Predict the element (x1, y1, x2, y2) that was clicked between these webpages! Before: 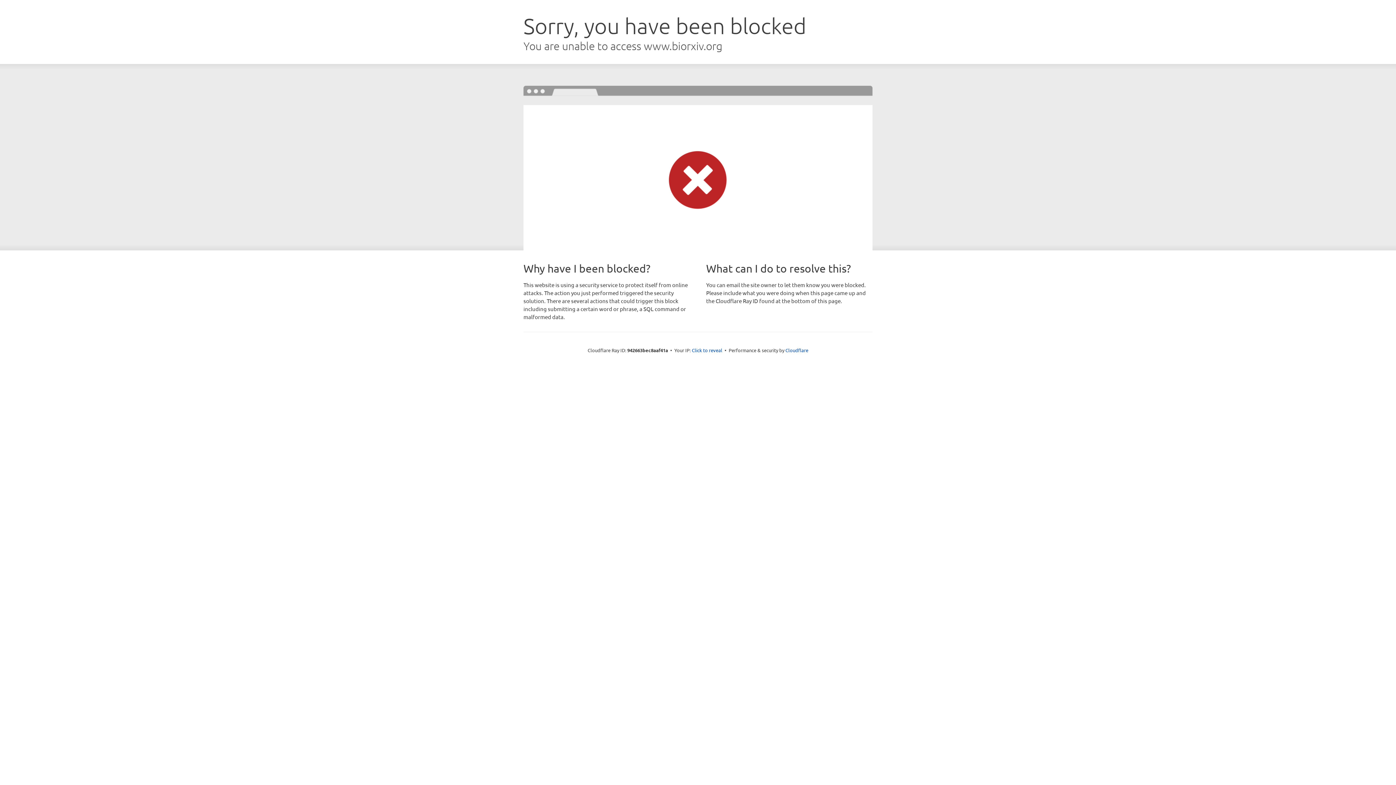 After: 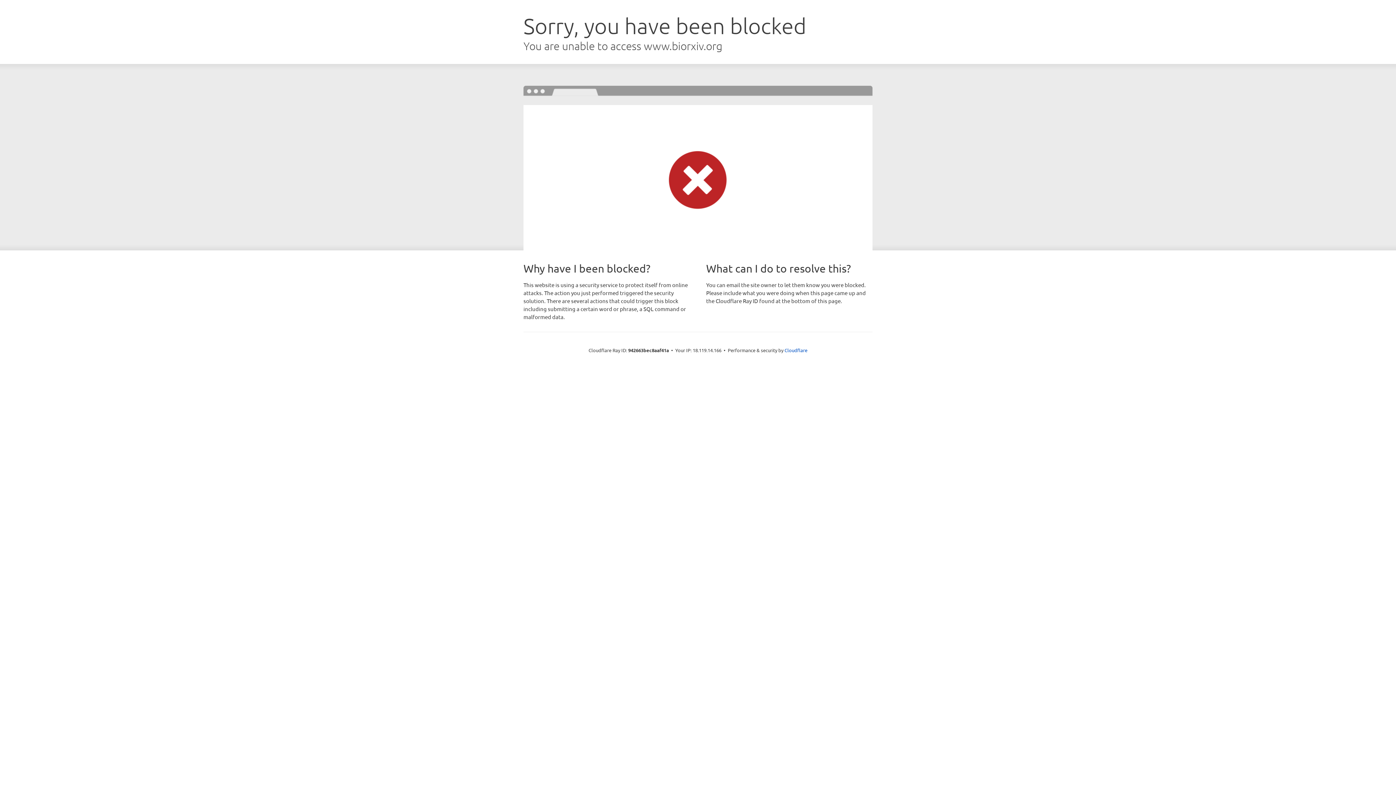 Action: label: Click to reveal bbox: (692, 346, 722, 353)